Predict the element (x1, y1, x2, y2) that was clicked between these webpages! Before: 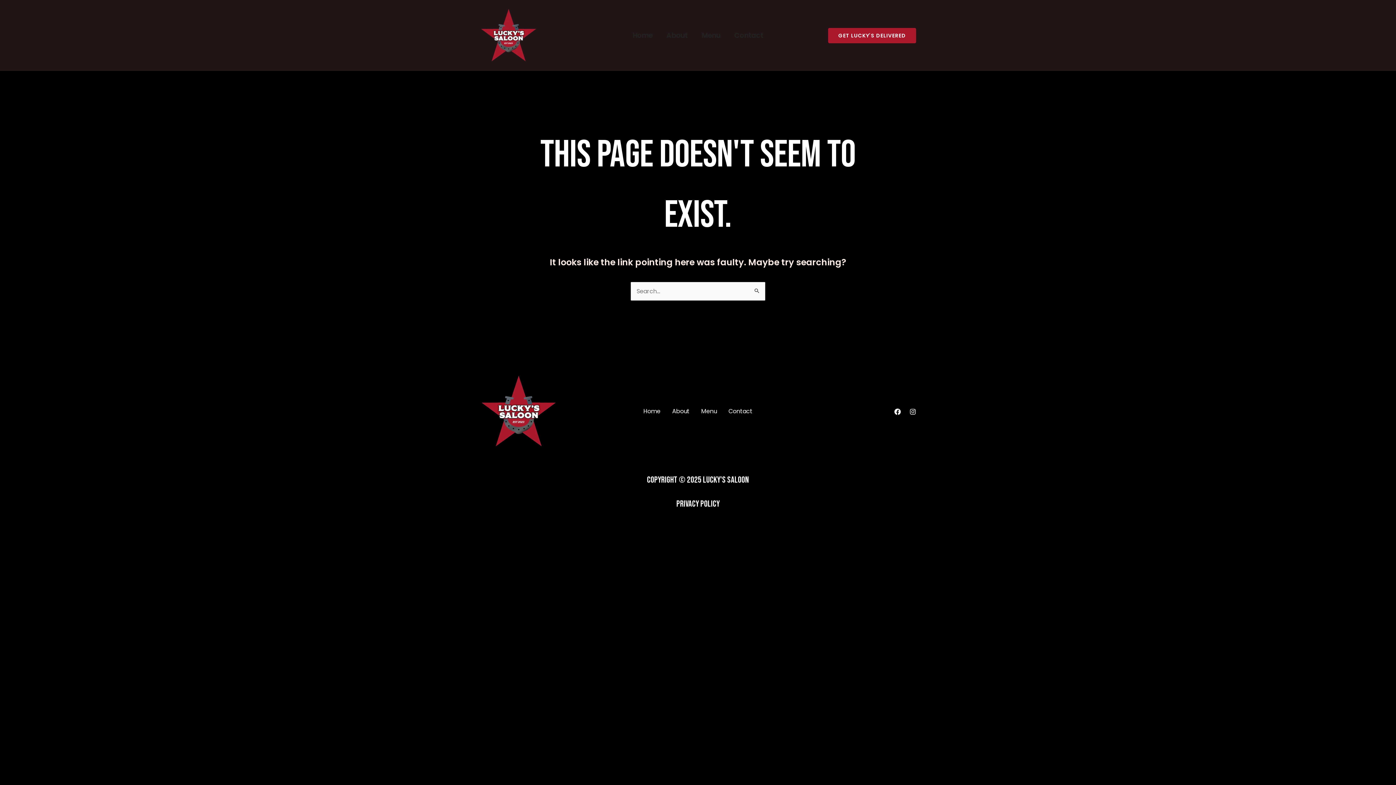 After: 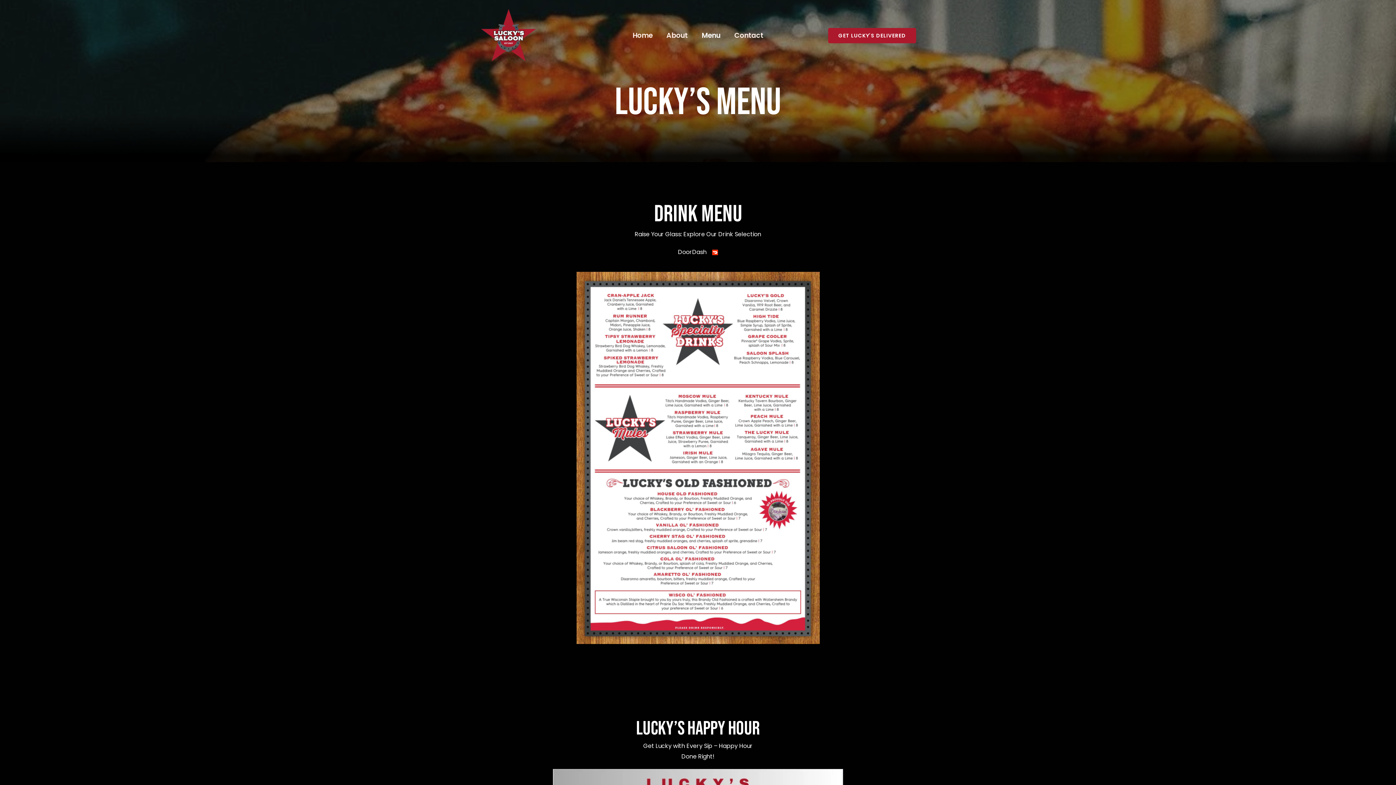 Action: label: Menu bbox: (694, 30, 727, 40)